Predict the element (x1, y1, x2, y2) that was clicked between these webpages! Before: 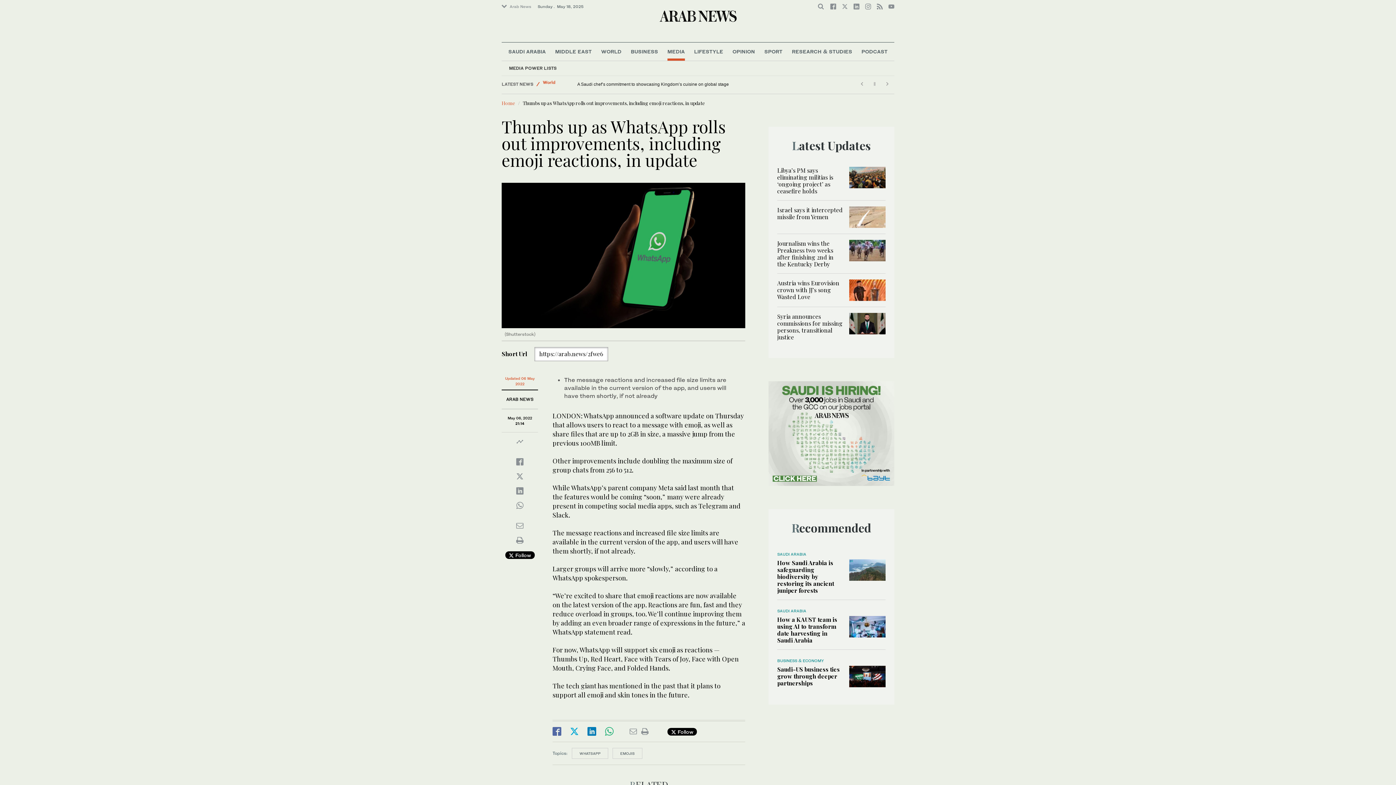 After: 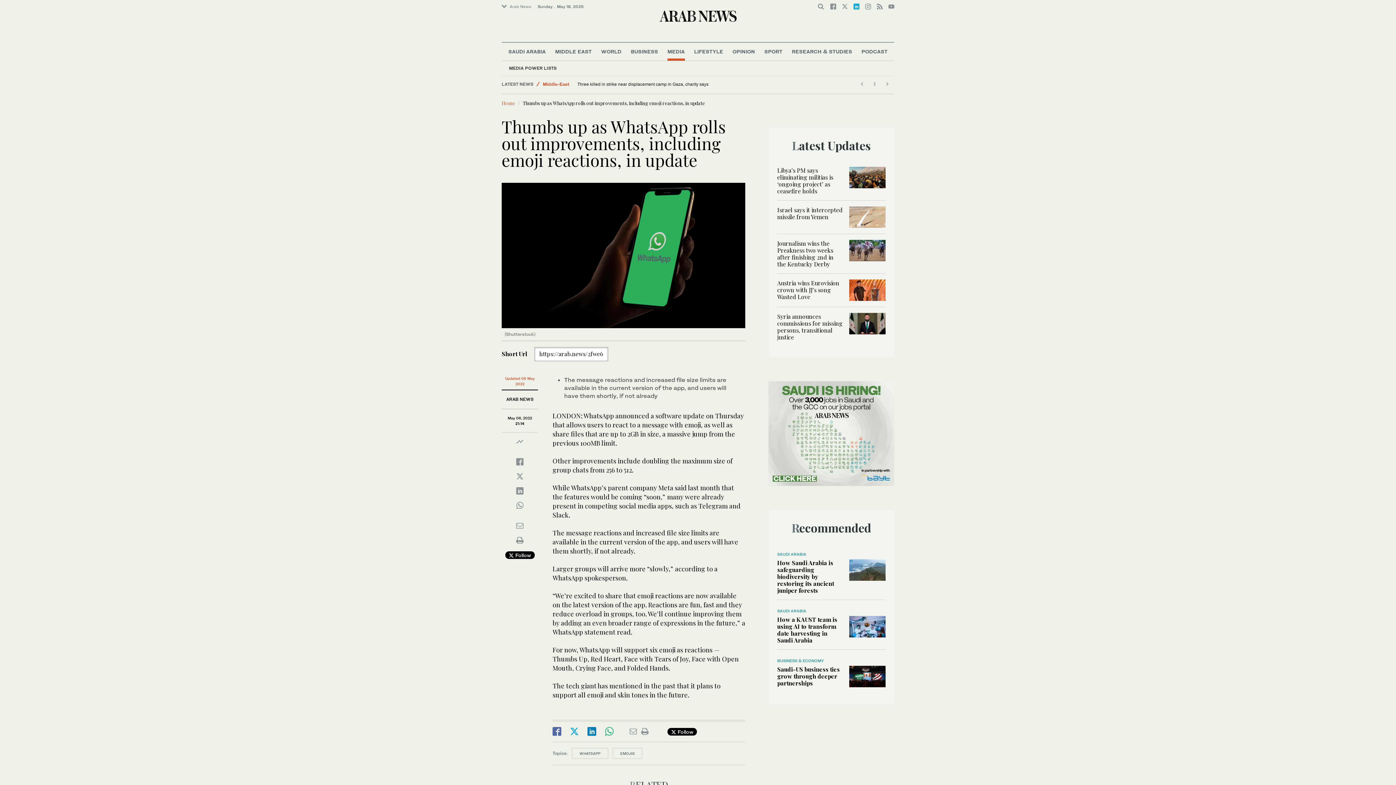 Action: bbox: (853, 3, 859, 9)